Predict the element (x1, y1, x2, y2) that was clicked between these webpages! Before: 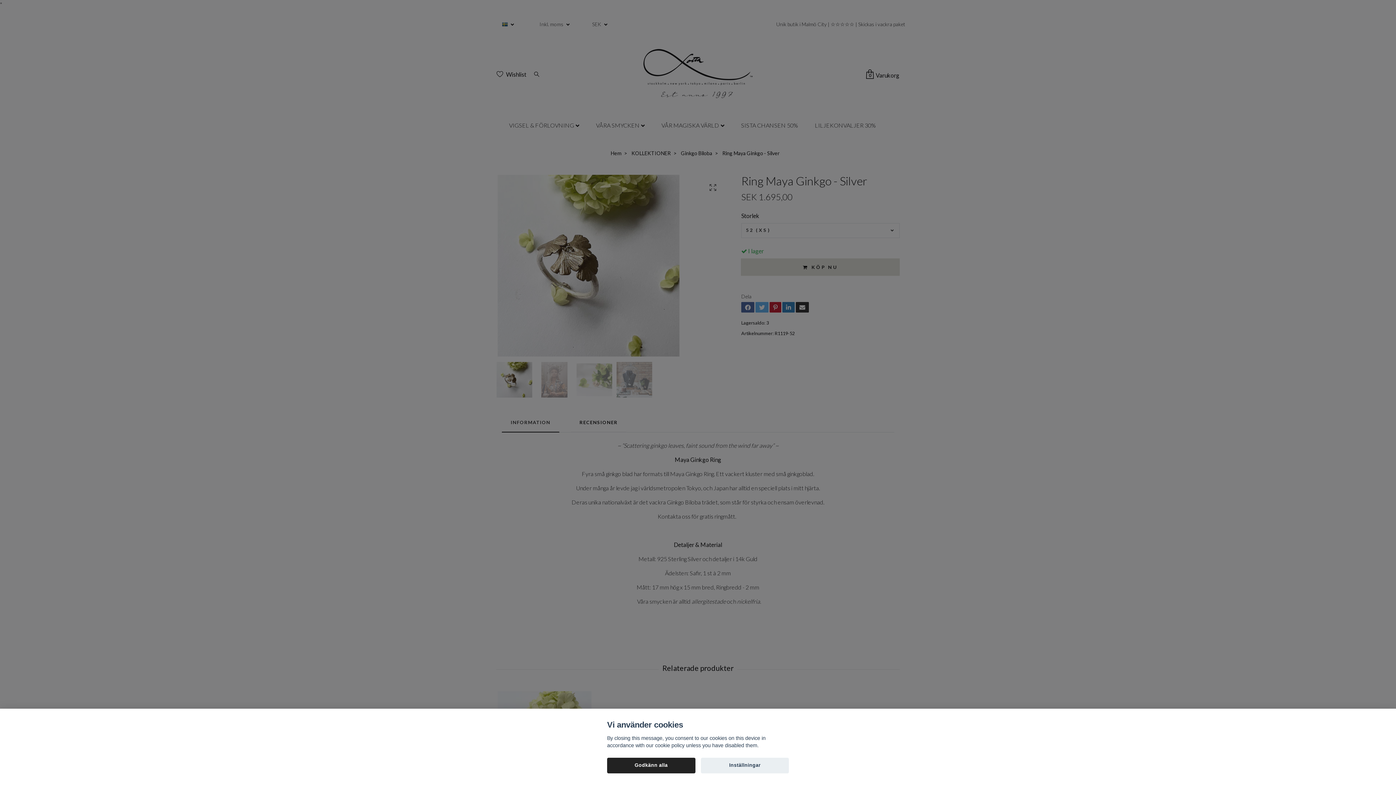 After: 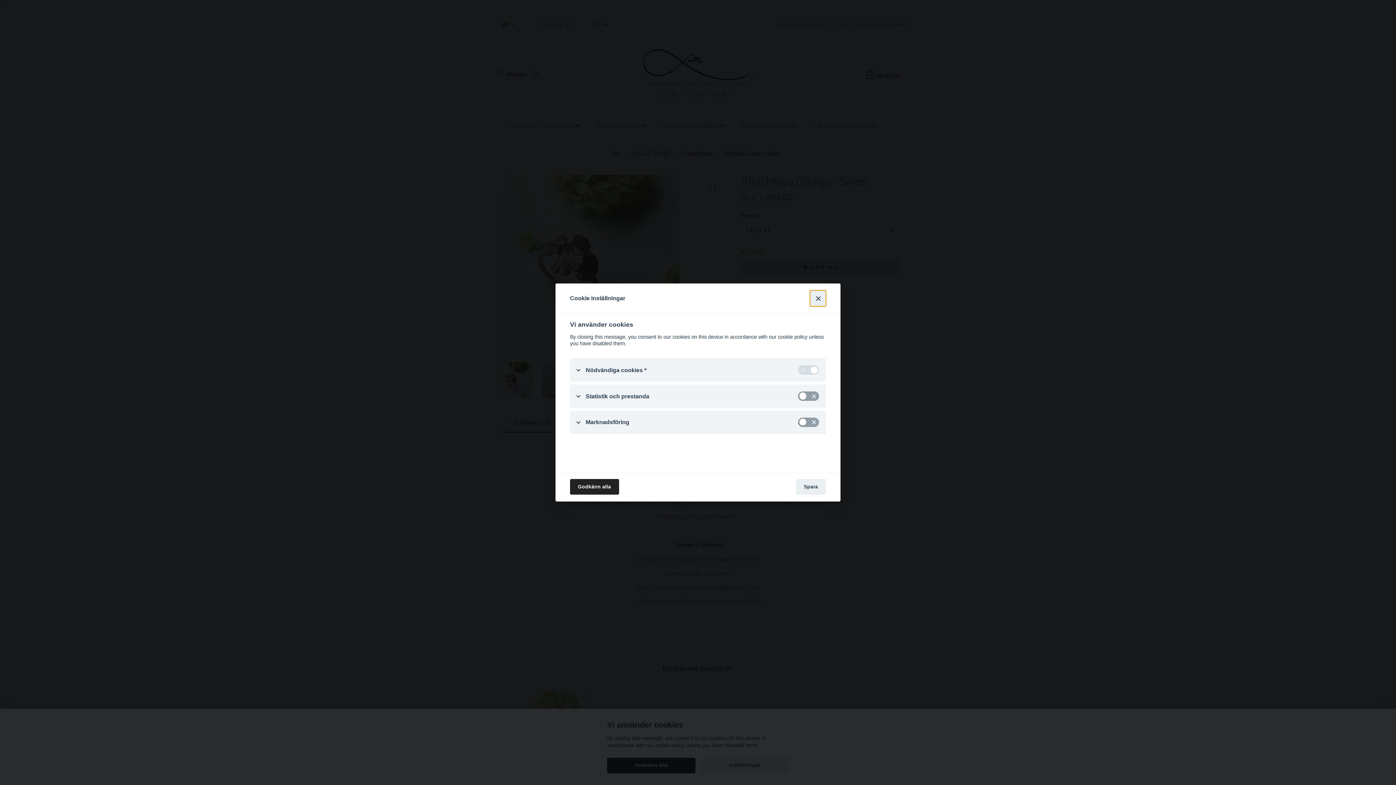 Action: bbox: (700, 758, 789, 773) label: Inställningar